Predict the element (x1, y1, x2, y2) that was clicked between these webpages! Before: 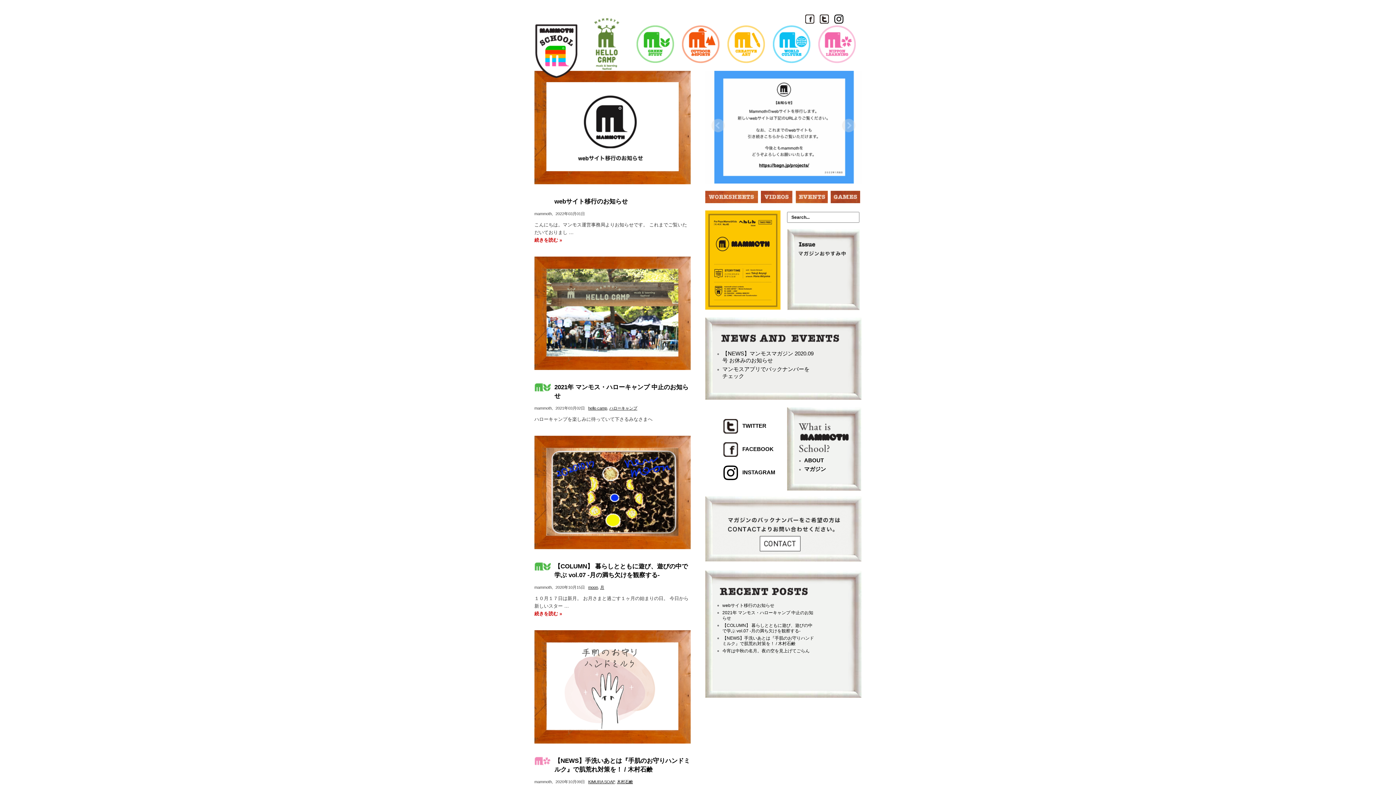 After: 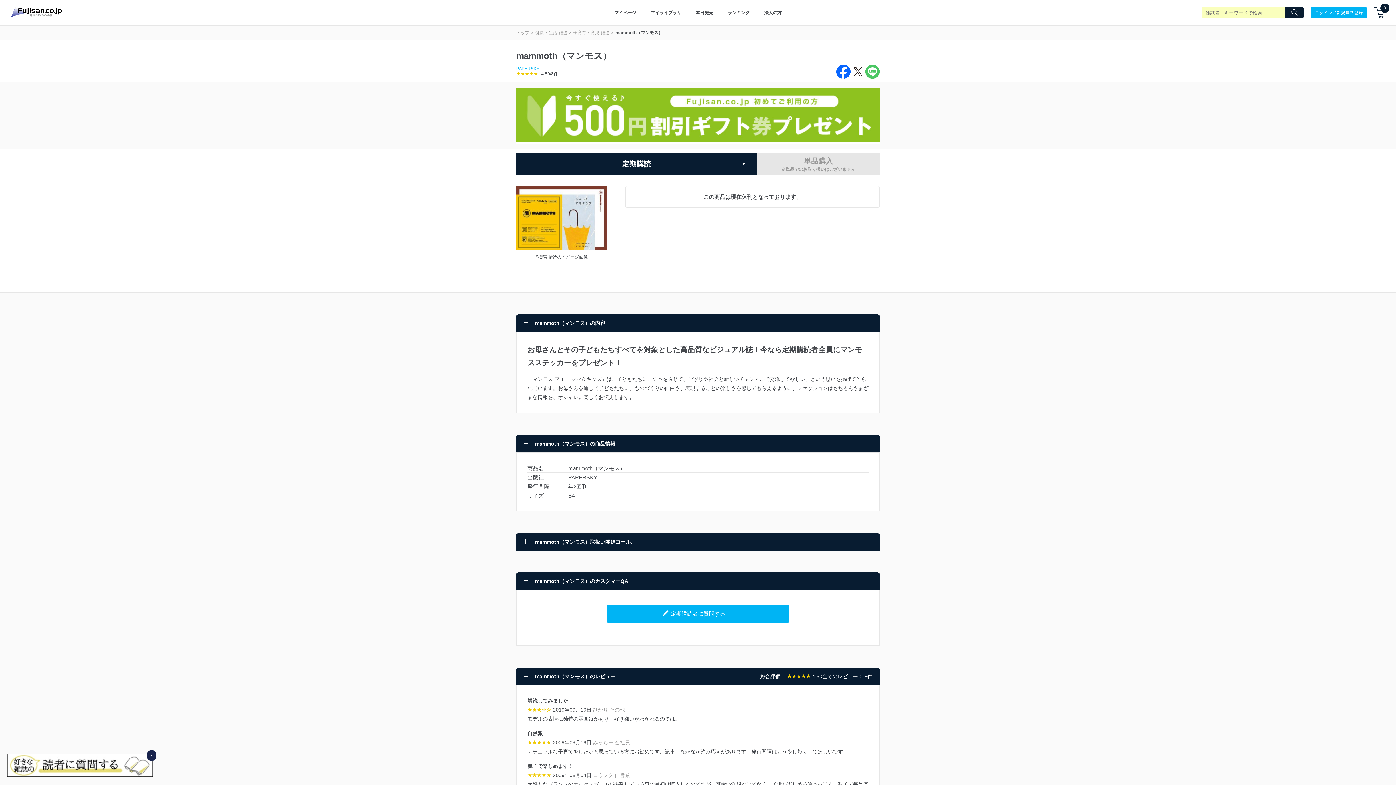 Action: bbox: (804, 466, 826, 472) label: マガジン